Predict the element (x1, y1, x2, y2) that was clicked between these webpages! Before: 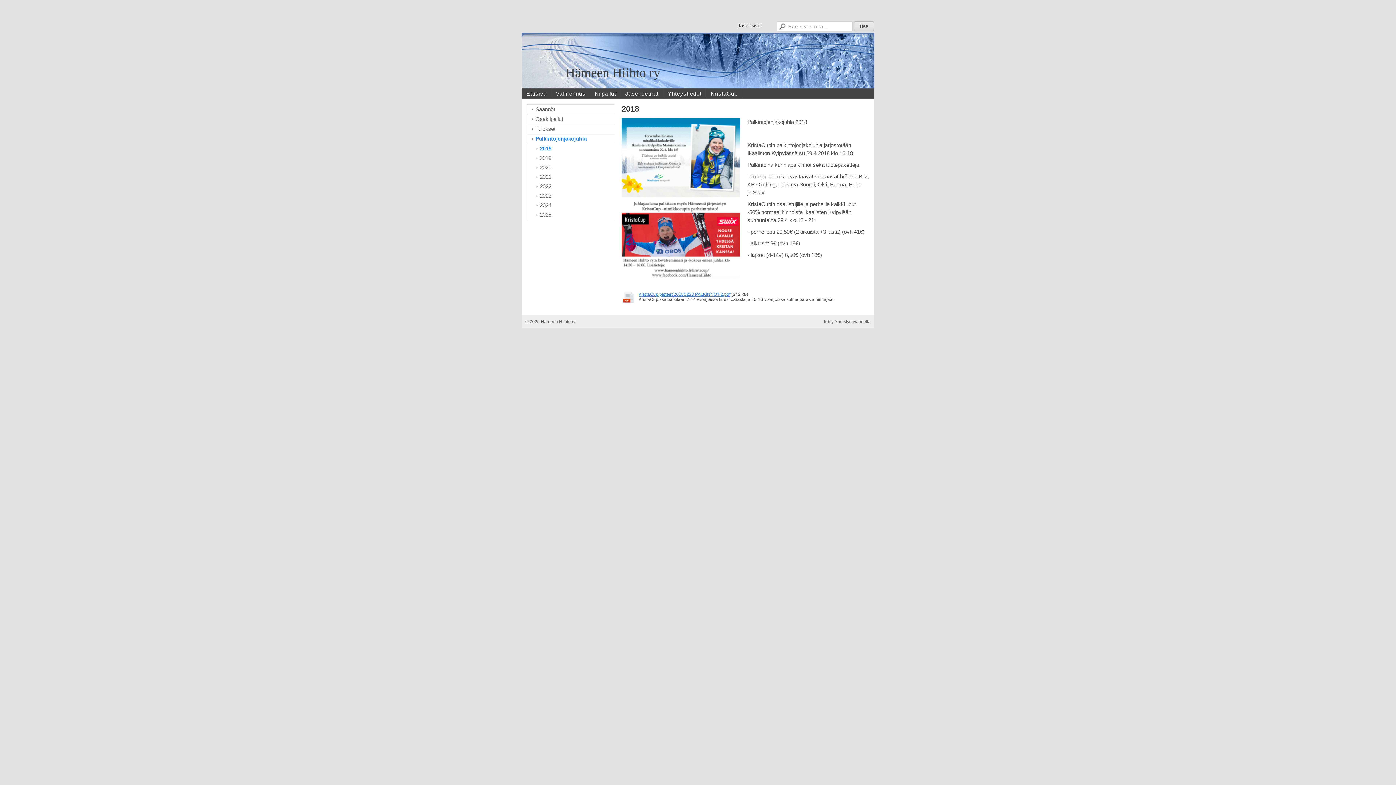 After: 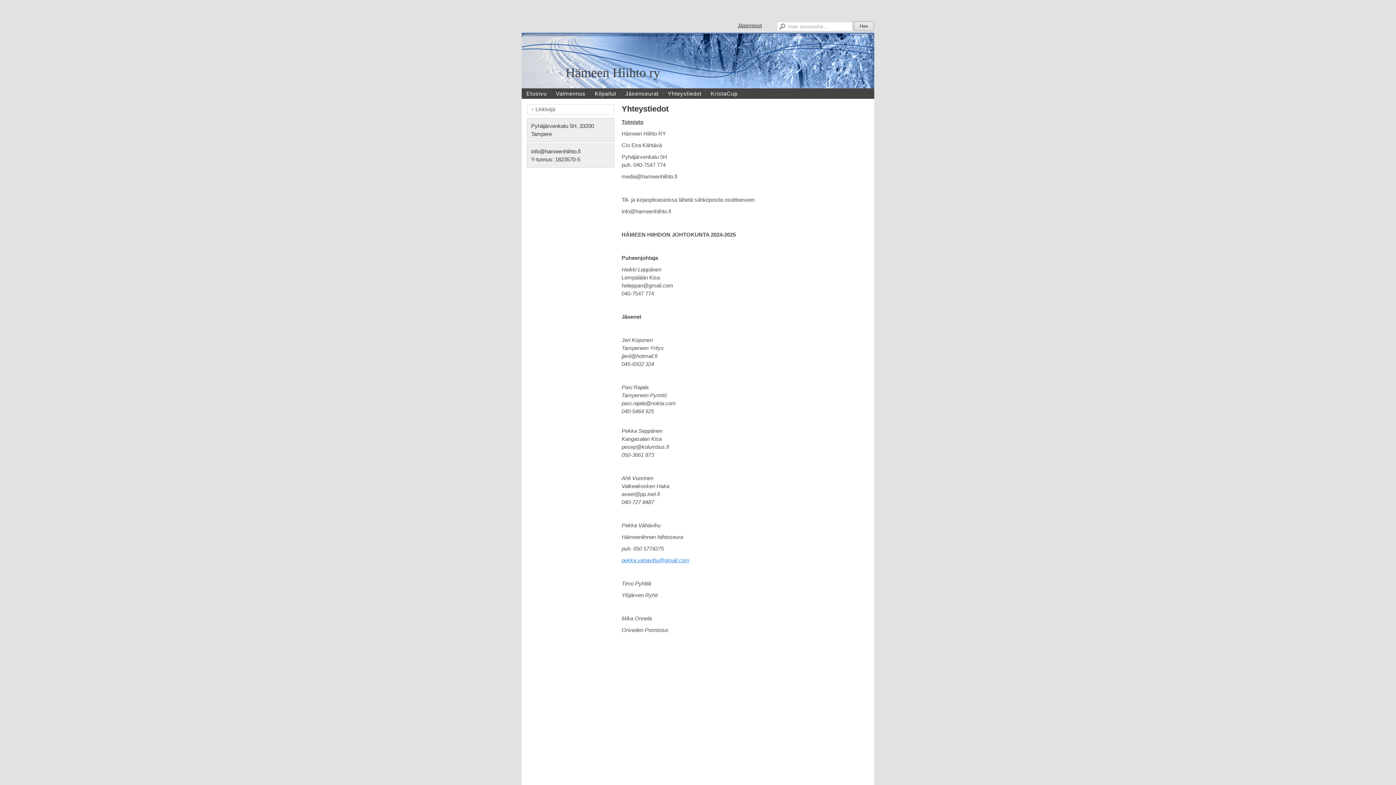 Action: label: Yhteystiedot bbox: (663, 88, 706, 98)